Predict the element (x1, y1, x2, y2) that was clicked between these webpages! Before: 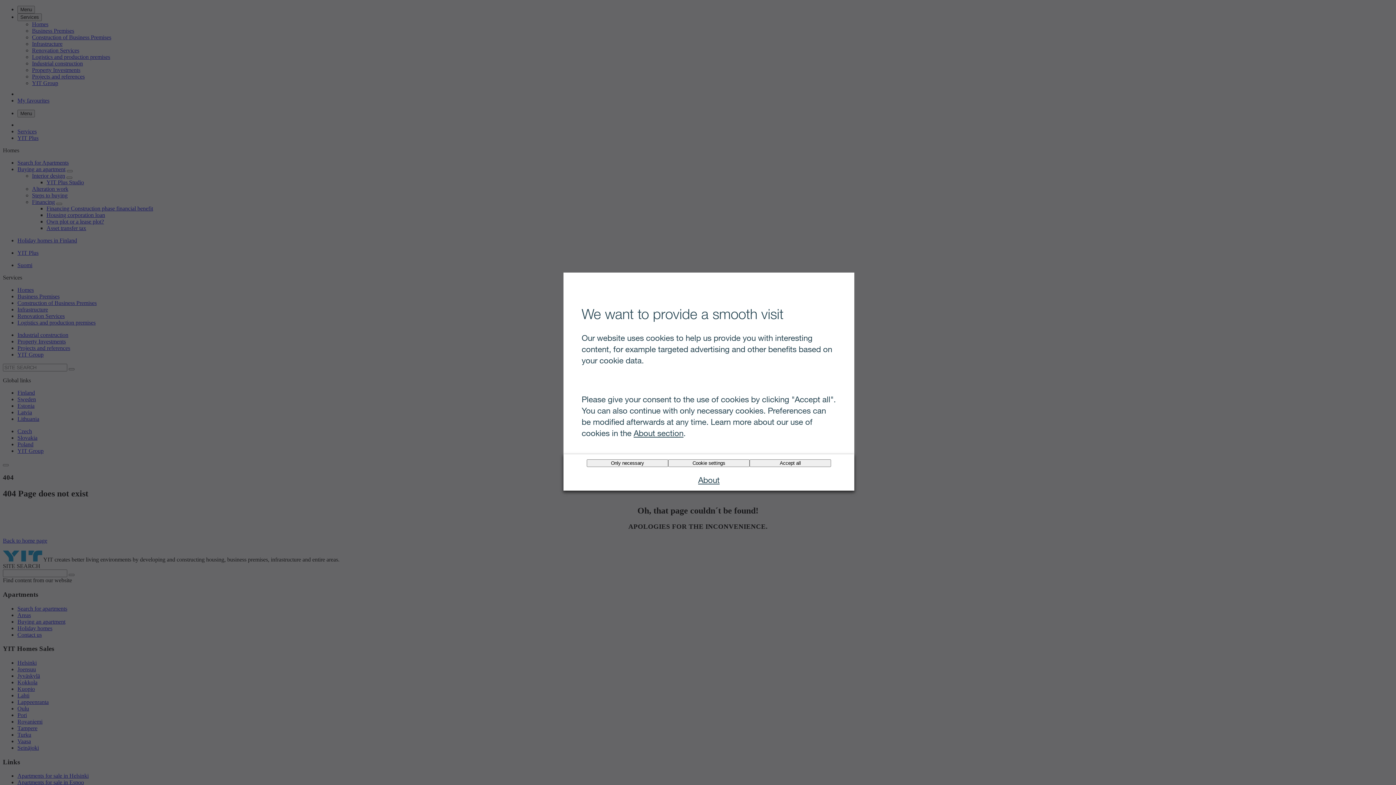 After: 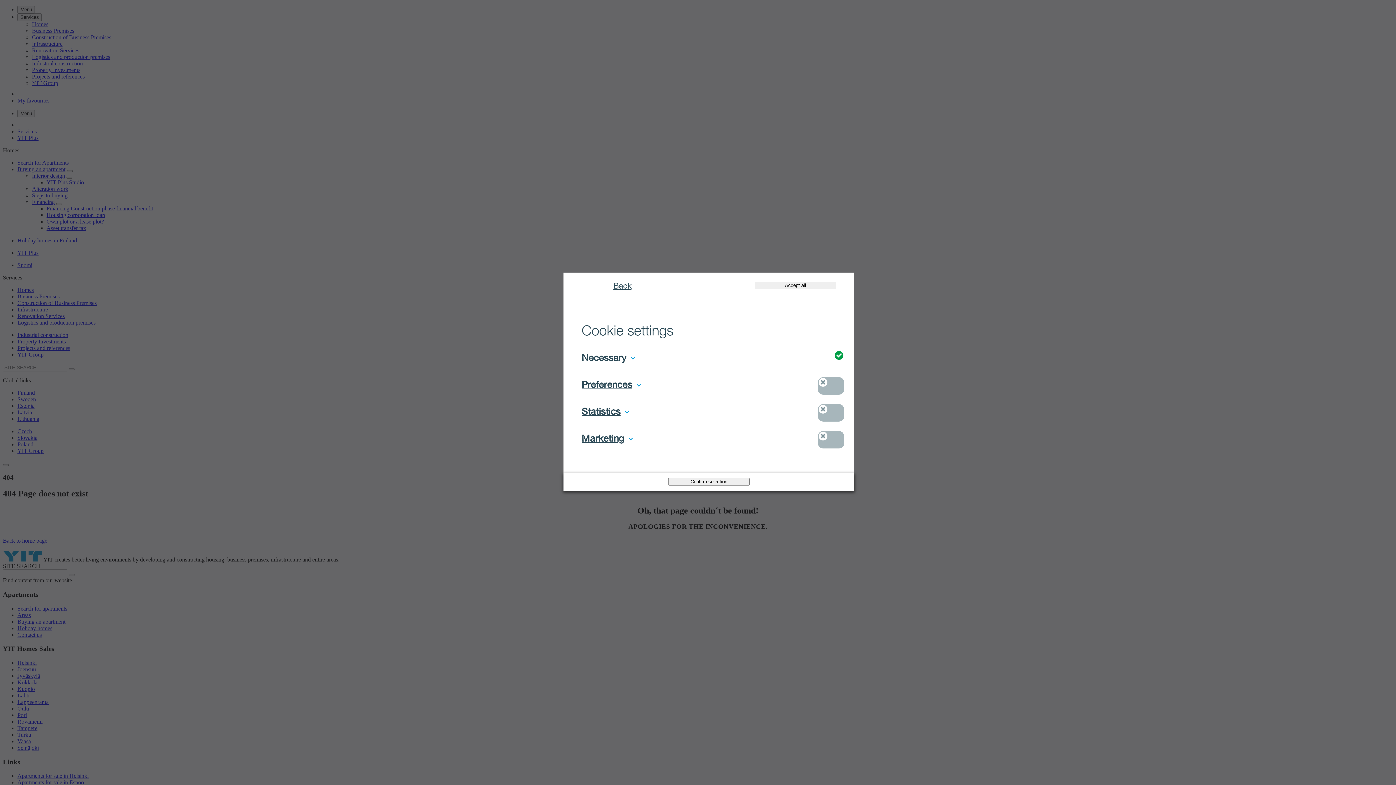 Action: bbox: (668, 459, 749, 467) label: Cookie settings